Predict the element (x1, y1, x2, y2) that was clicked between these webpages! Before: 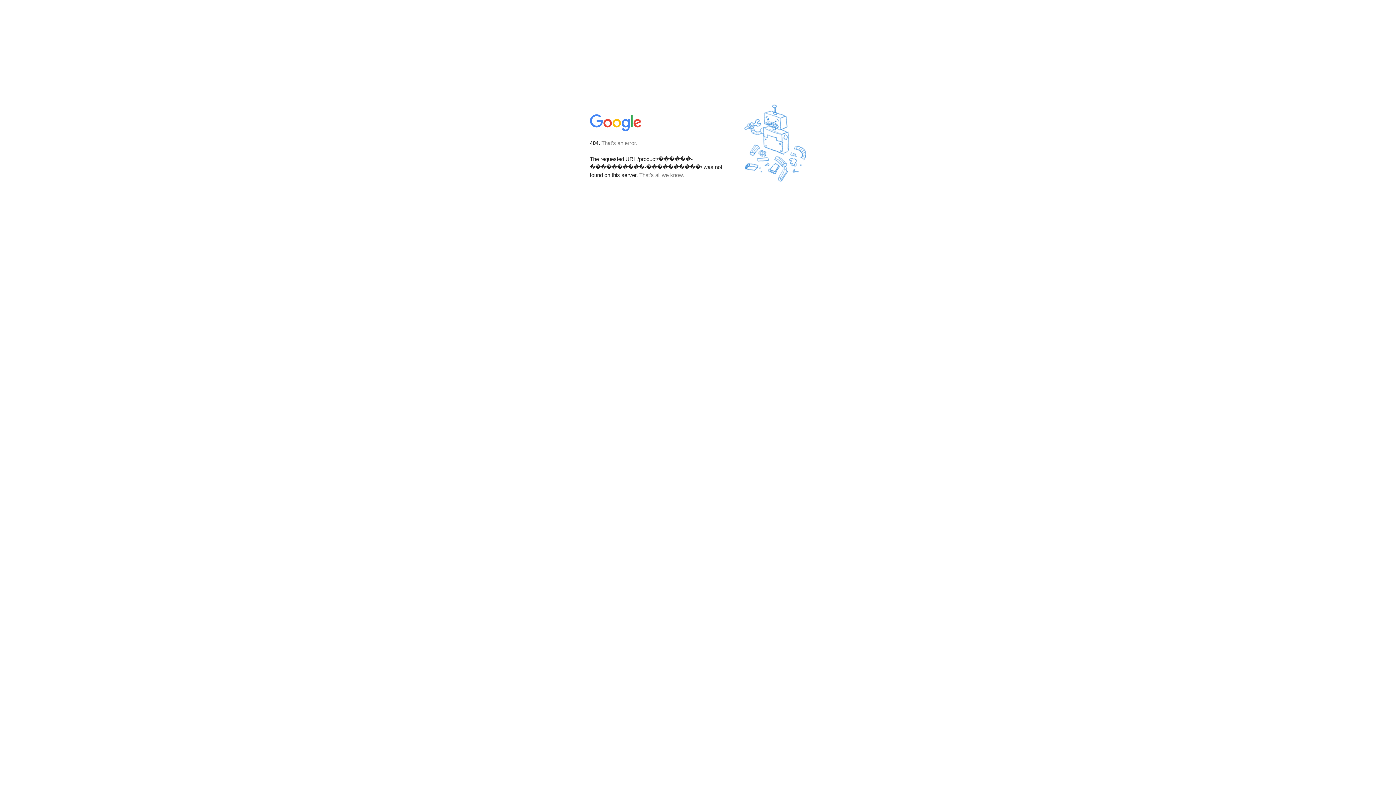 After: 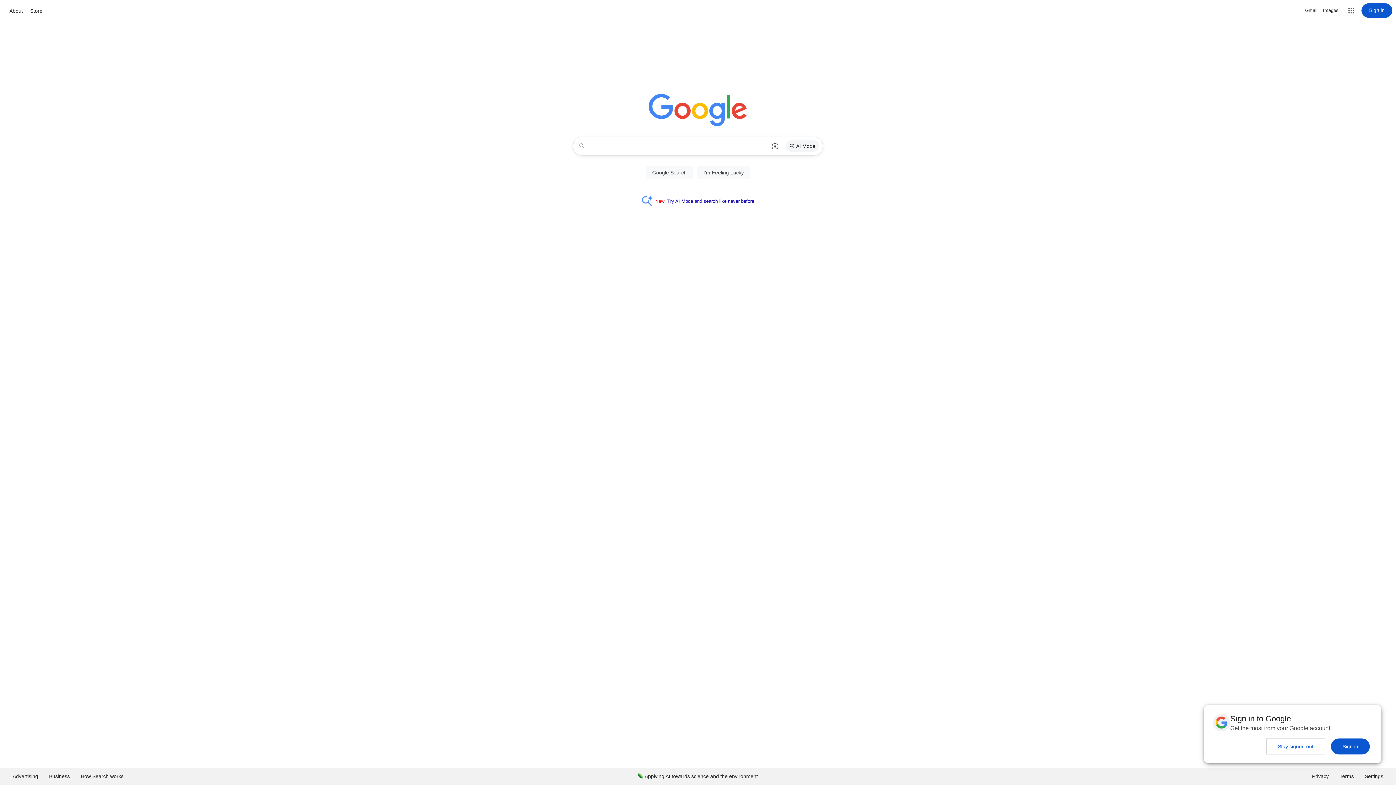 Action: bbox: (590, 127, 642, 134)